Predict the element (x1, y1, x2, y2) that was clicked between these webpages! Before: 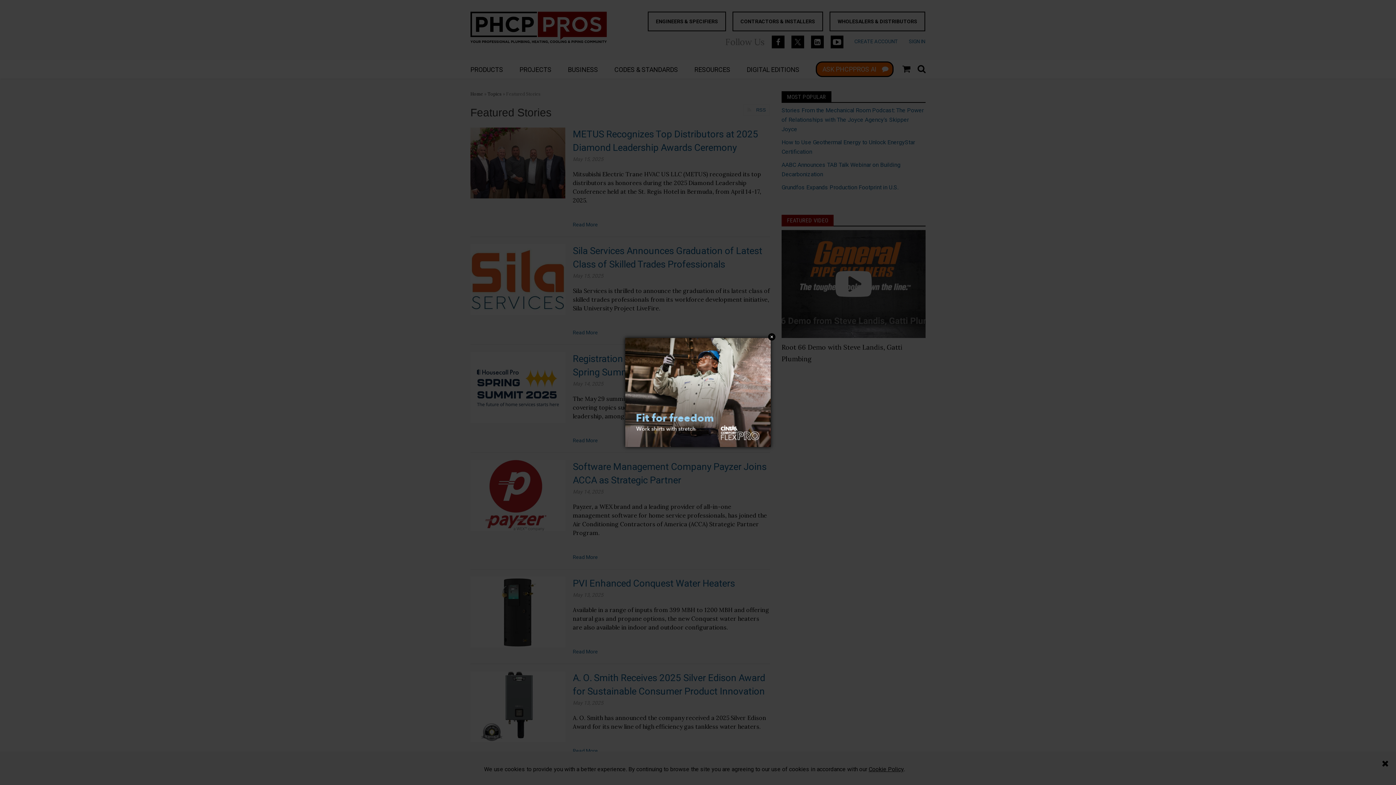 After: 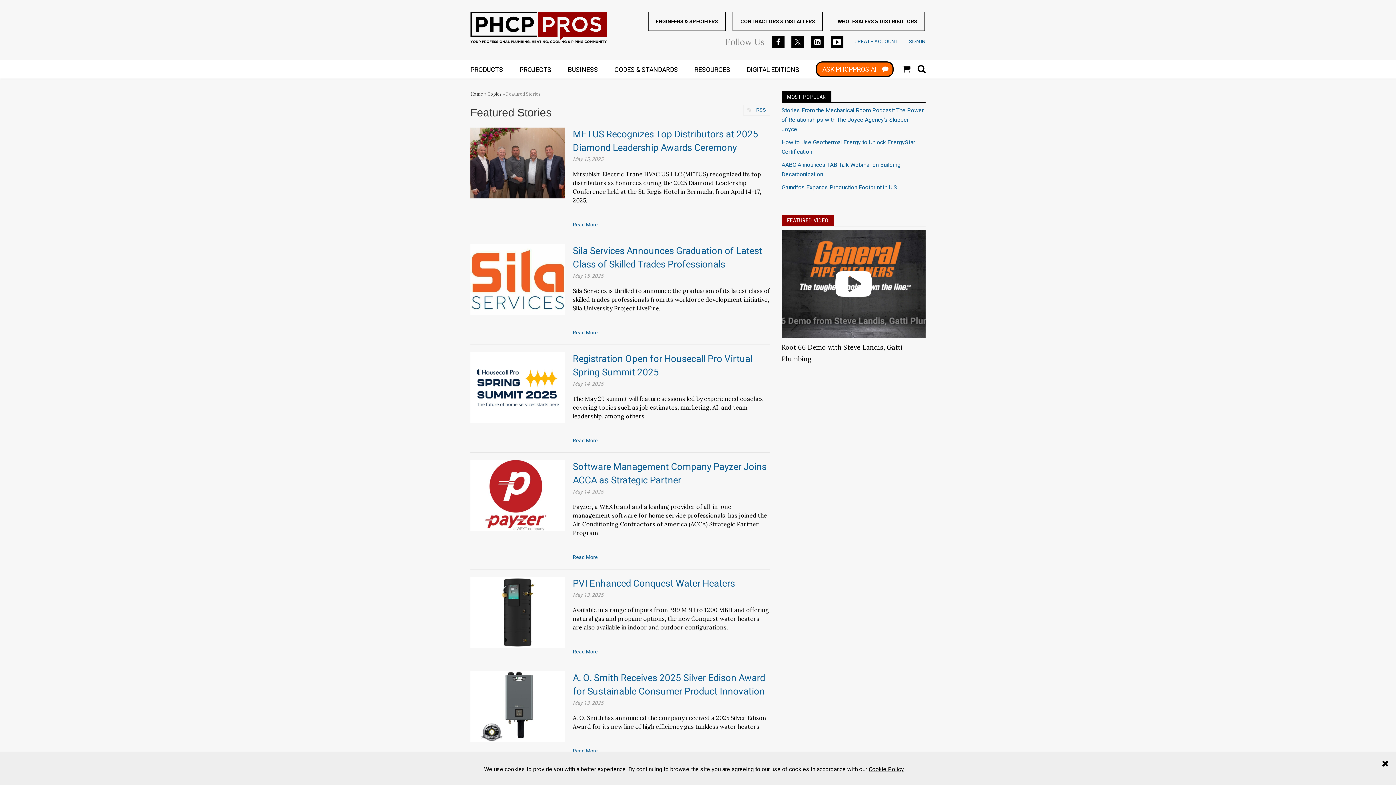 Action: label: Close bbox: (768, 333, 775, 340)